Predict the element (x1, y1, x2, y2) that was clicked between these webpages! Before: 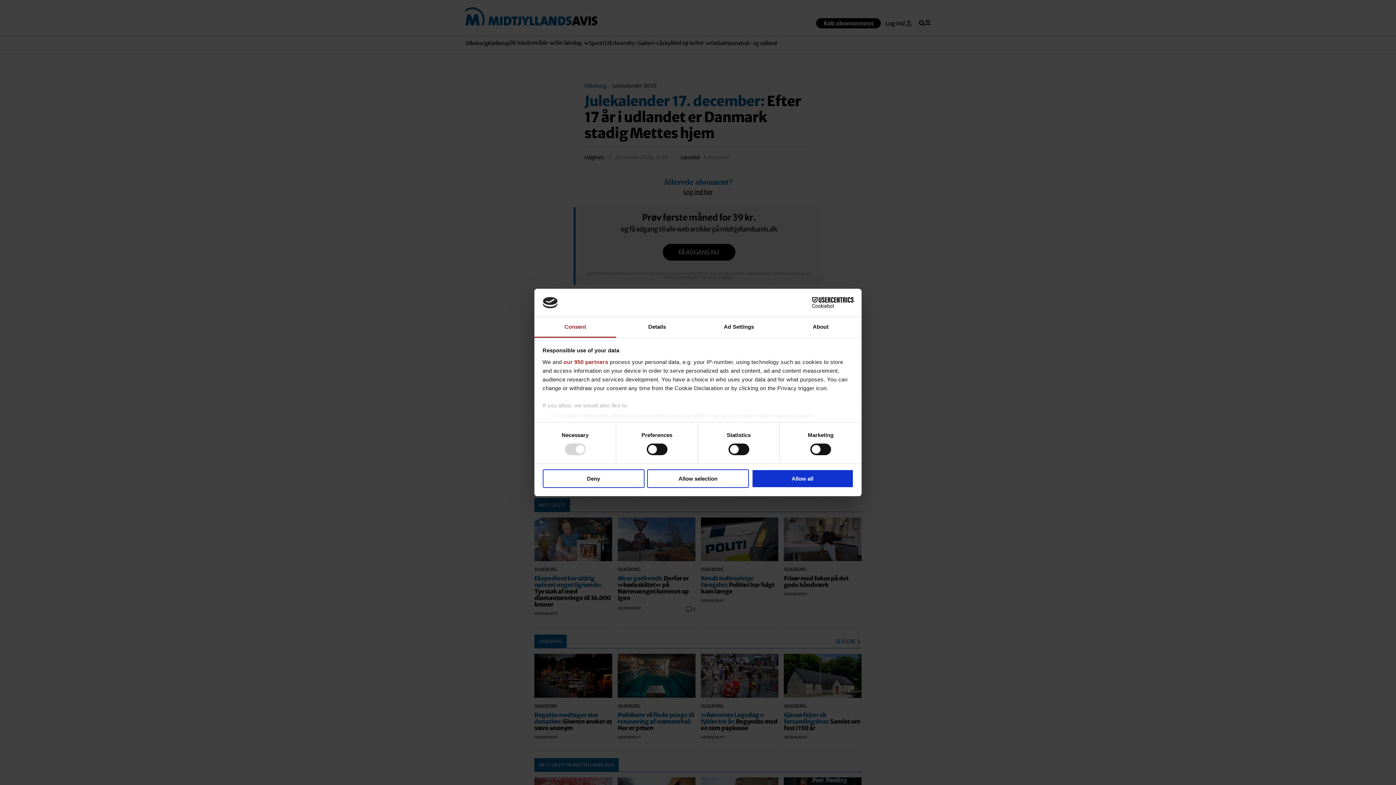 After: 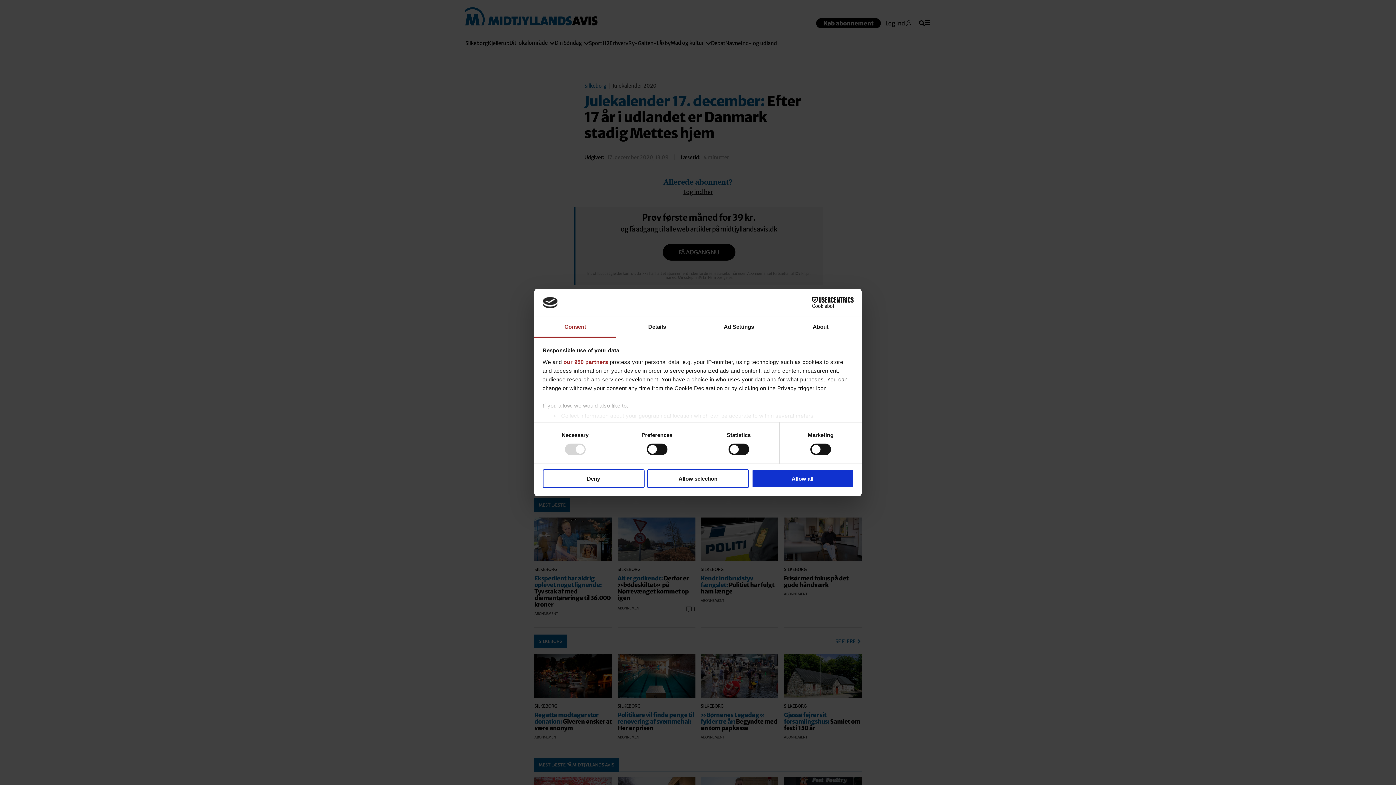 Action: bbox: (534, 317, 616, 337) label: Consent